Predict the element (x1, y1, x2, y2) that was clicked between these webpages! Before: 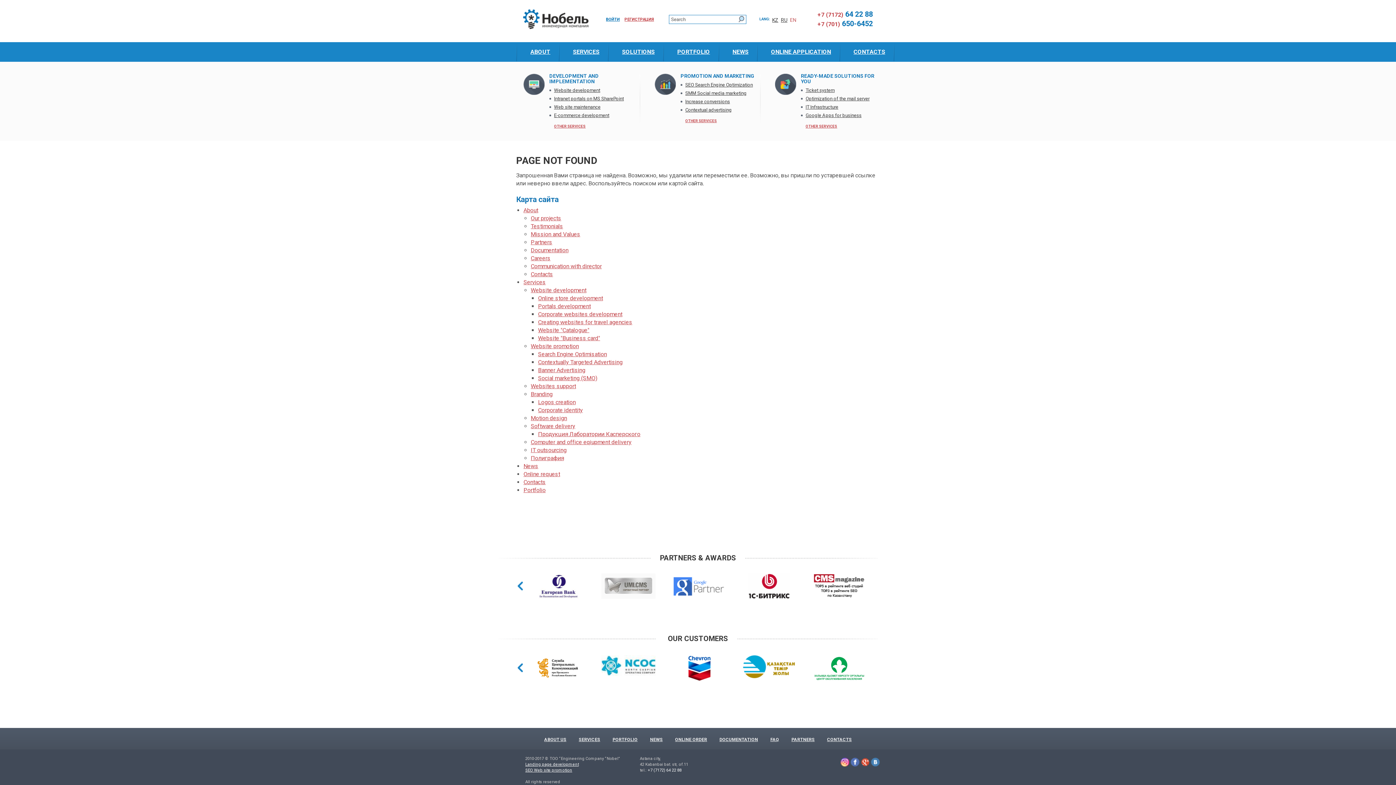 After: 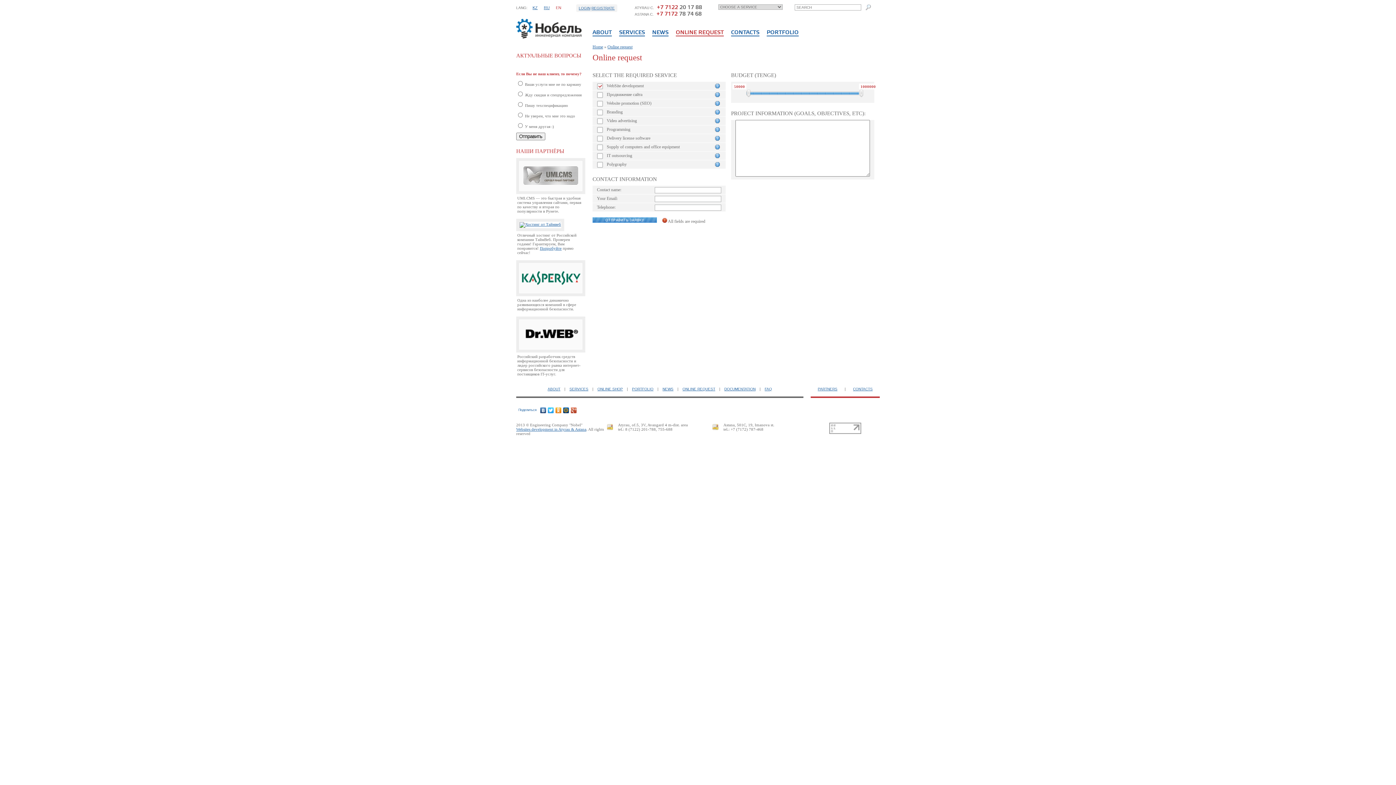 Action: label: ONLINE APPLICATION bbox: (757, 42, 840, 61)